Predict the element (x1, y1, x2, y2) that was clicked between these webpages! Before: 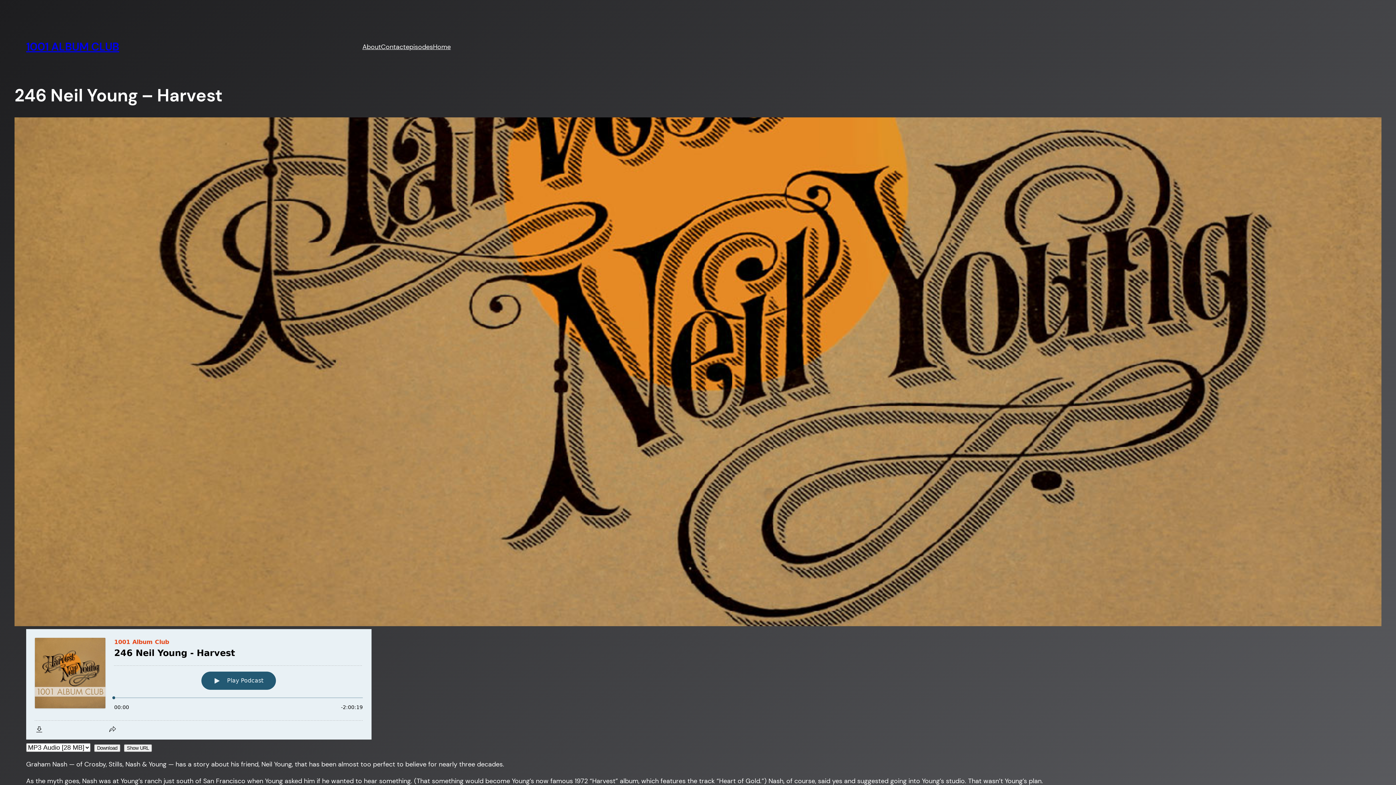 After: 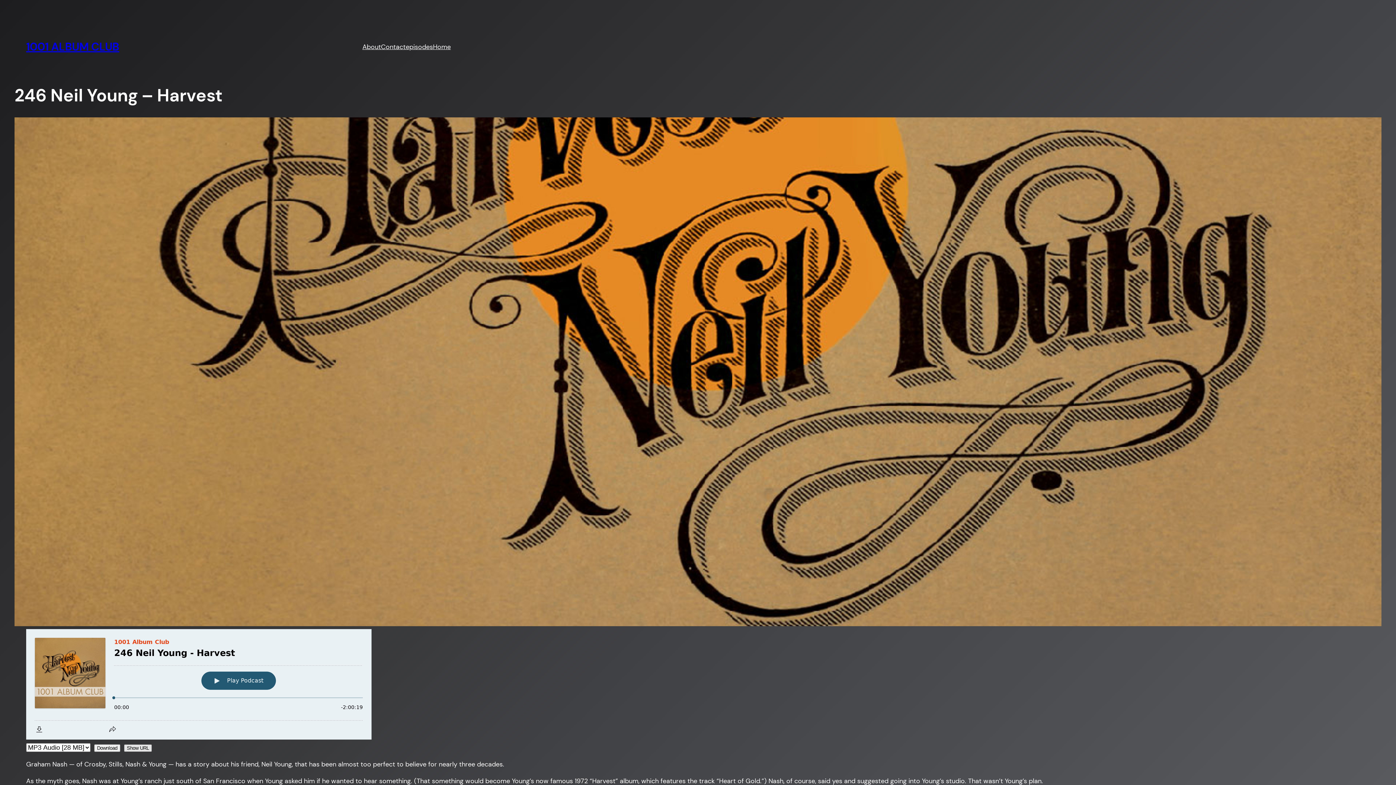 Action: bbox: (124, 744, 152, 752) label: Show URL